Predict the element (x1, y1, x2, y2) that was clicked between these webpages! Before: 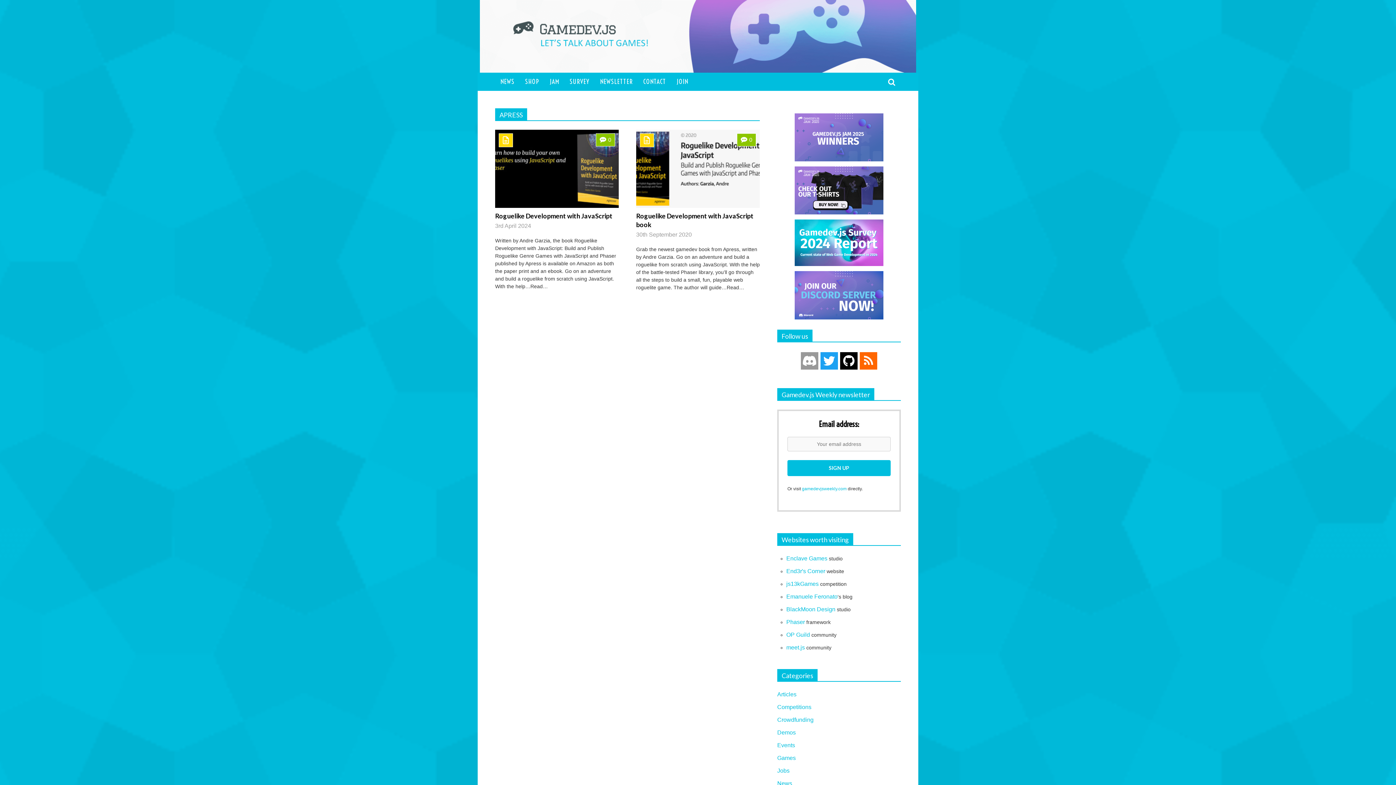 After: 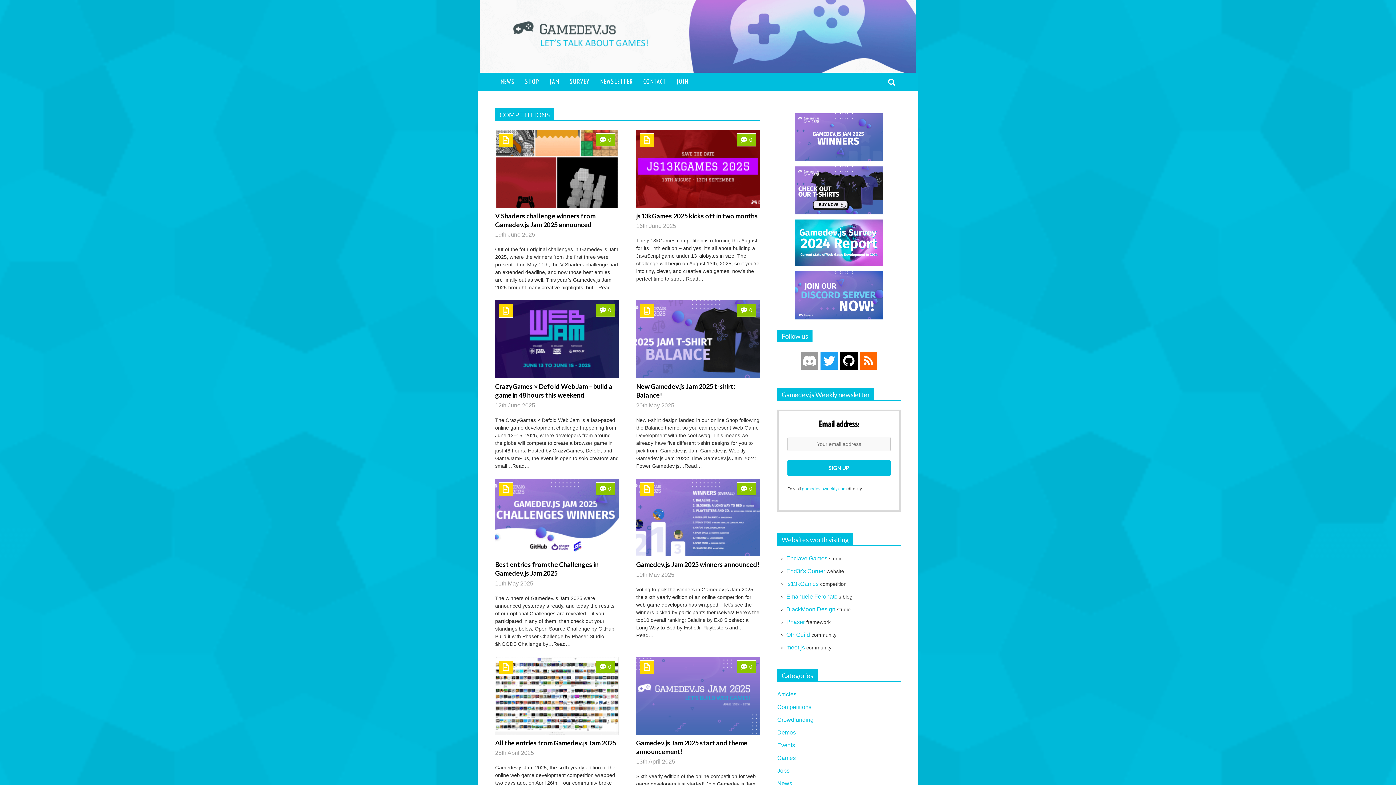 Action: label: Competitions bbox: (777, 704, 811, 715)